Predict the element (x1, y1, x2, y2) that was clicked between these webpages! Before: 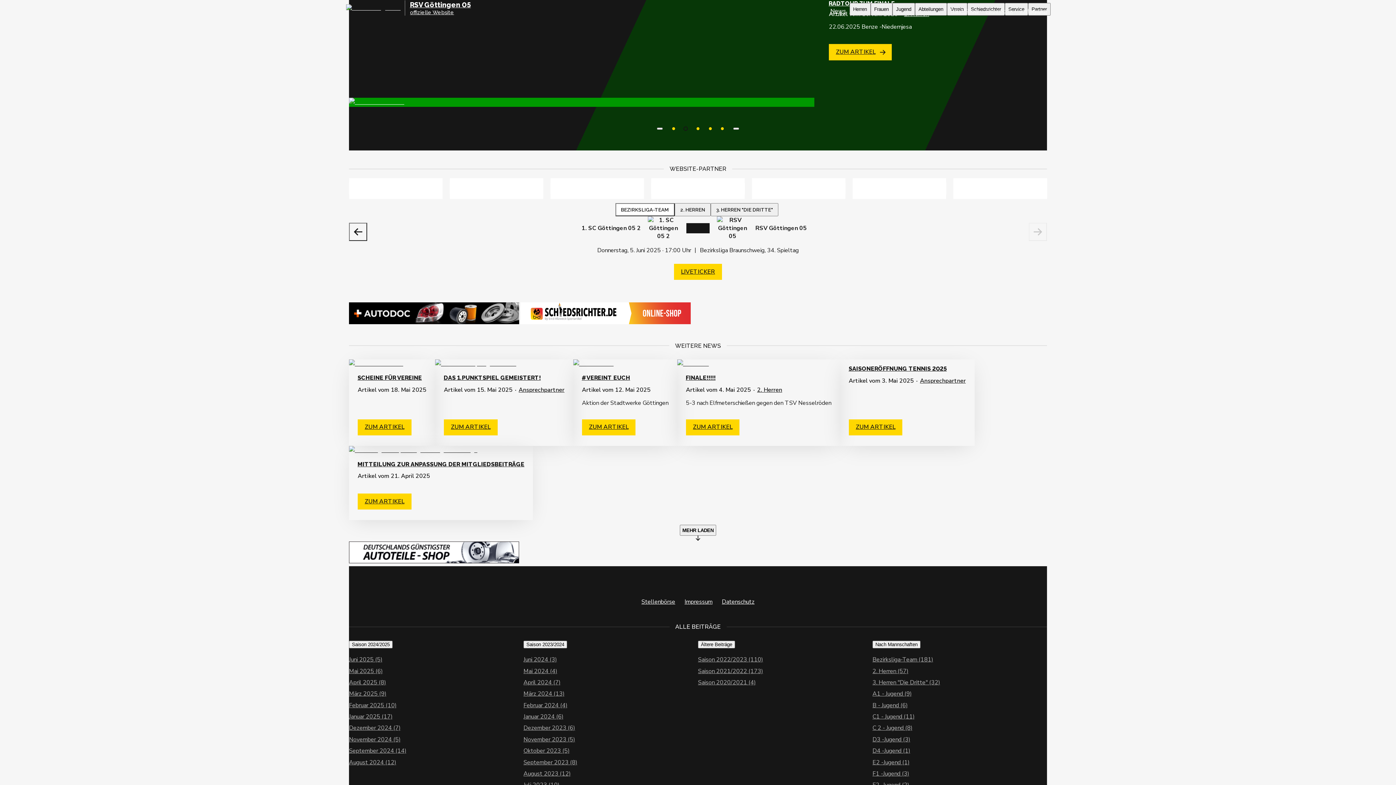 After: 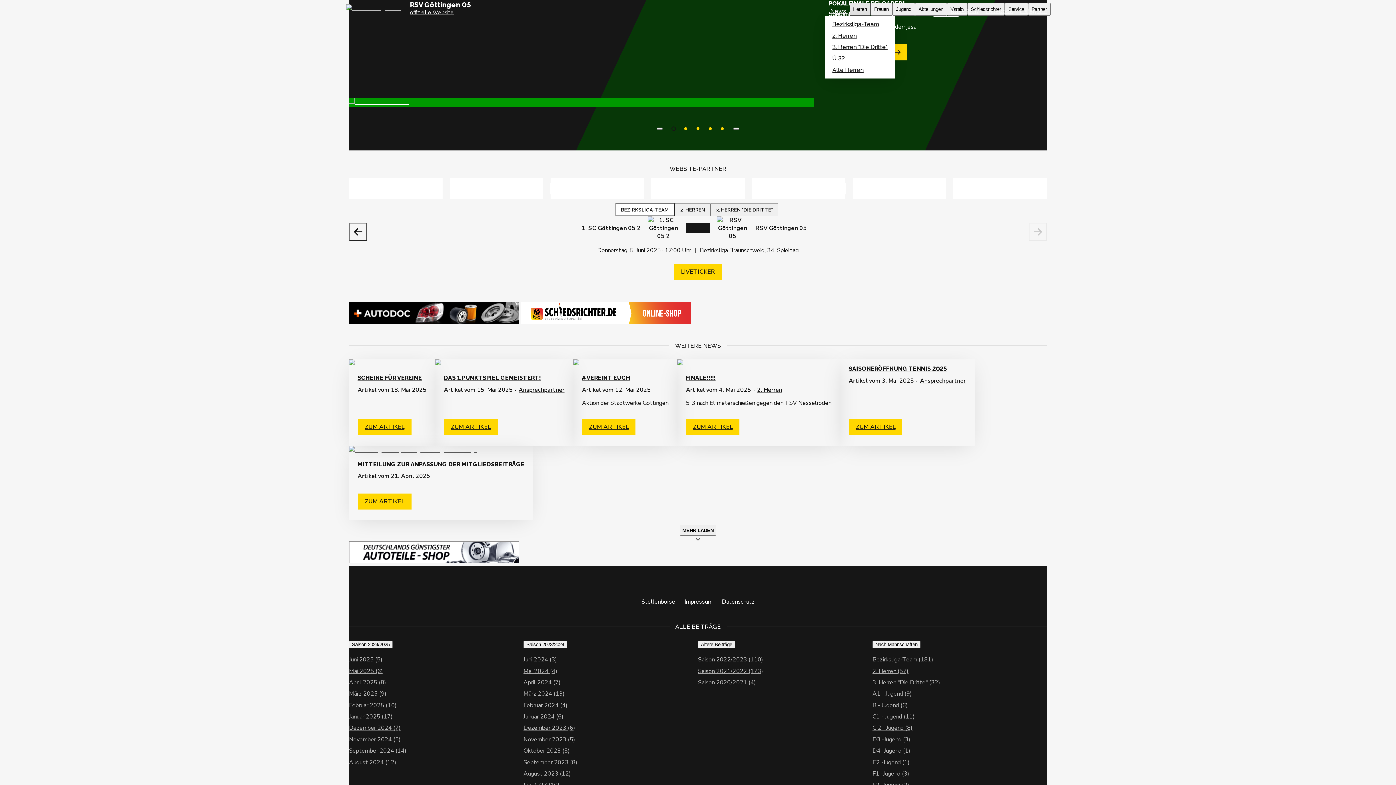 Action: label: Herren bbox: (849, 2, 870, 15)